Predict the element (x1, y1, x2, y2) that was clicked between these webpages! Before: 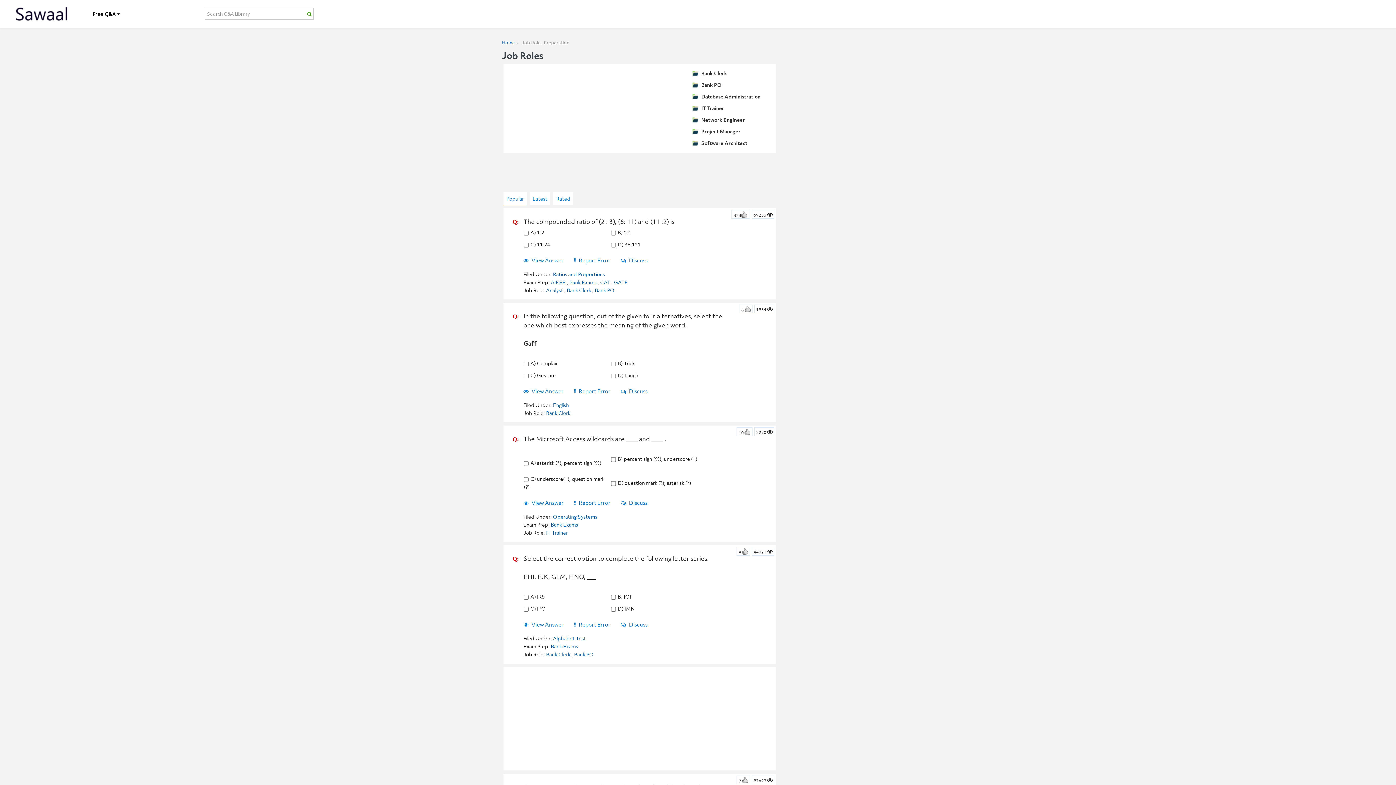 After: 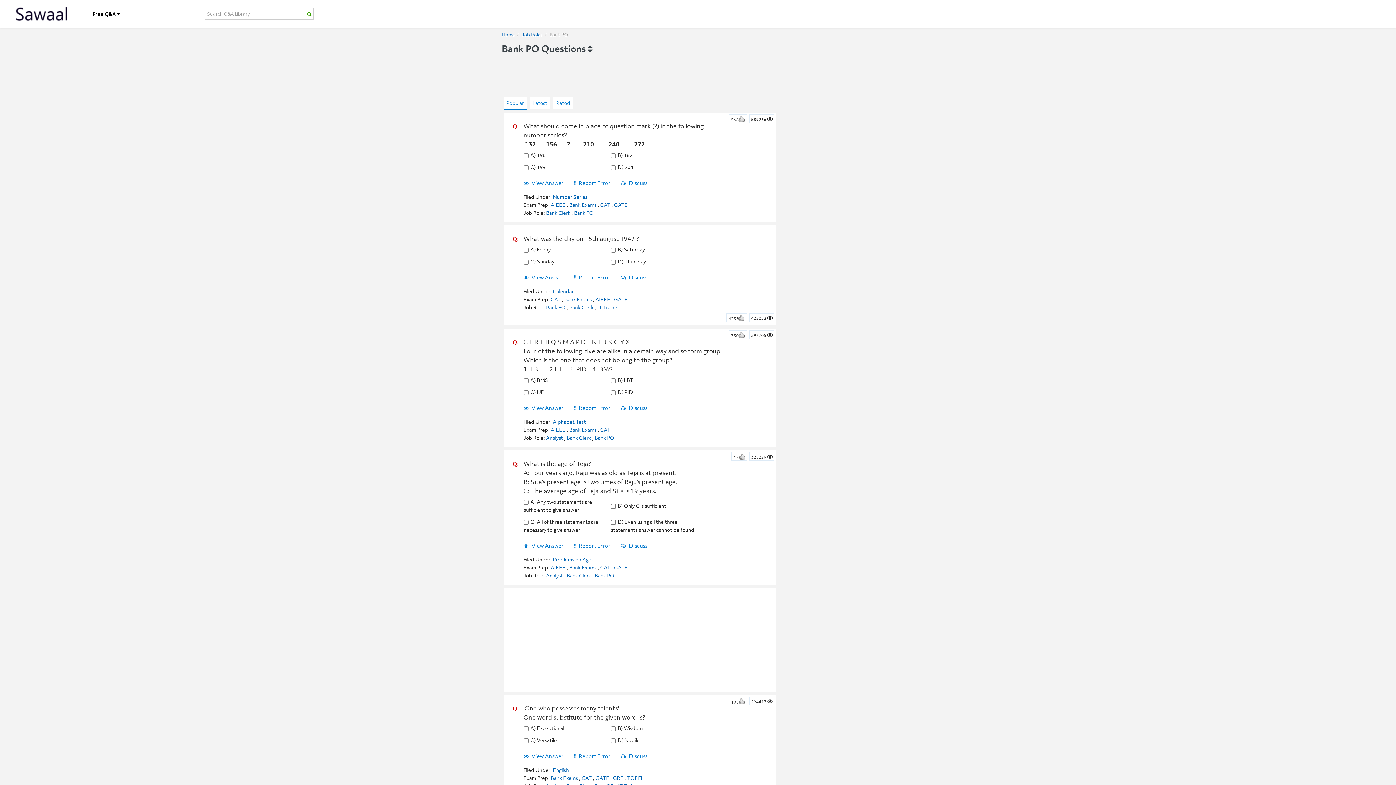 Action: bbox: (574, 651, 593, 658) label: Bank PO